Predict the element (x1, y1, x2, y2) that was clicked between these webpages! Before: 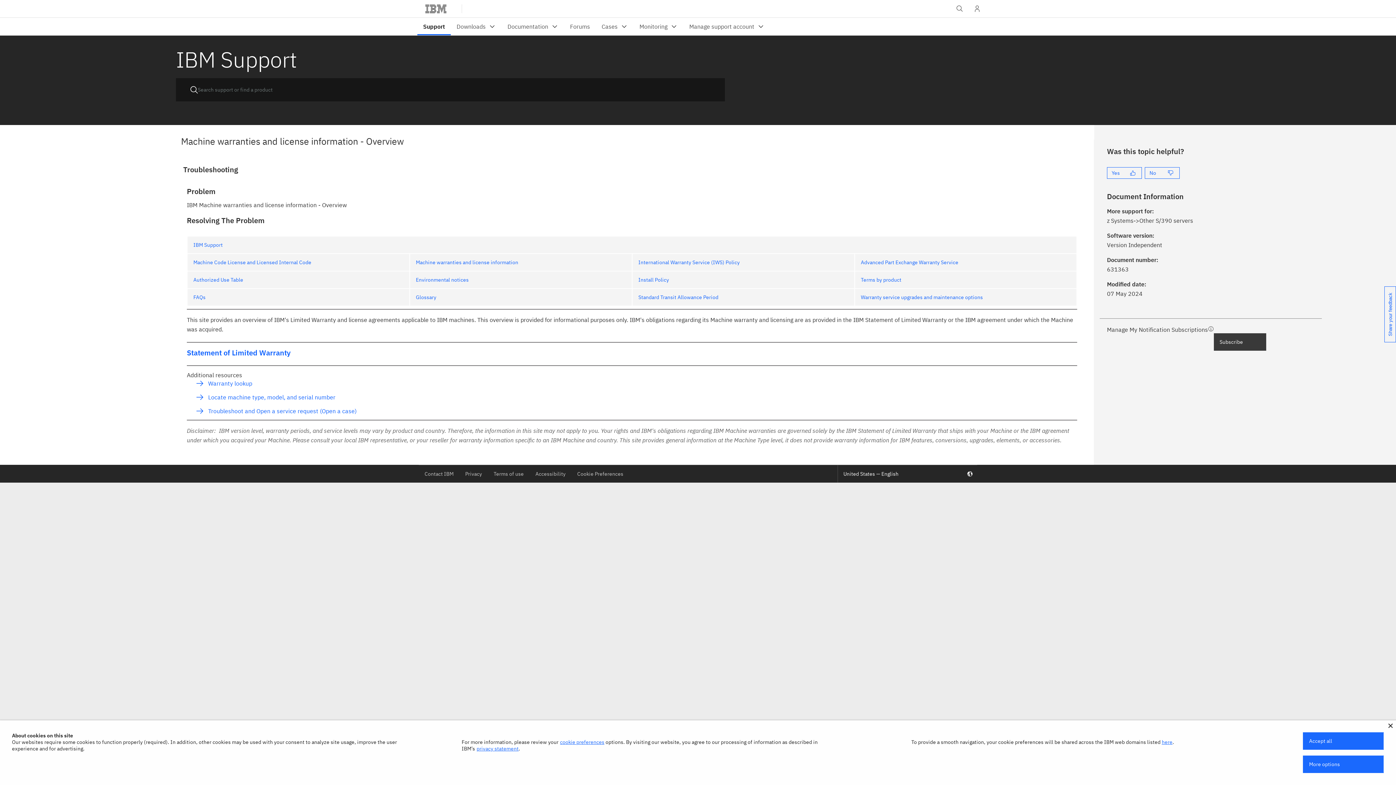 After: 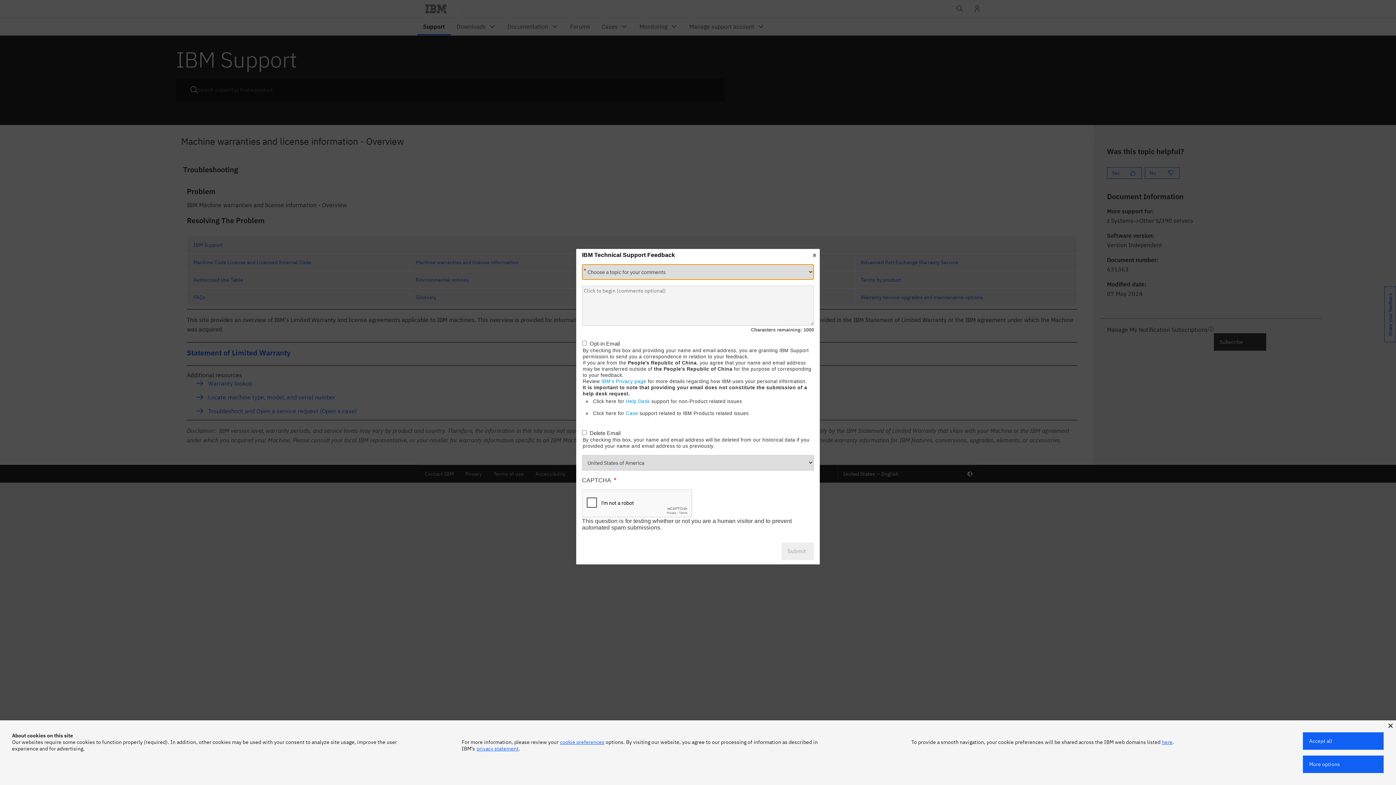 Action: bbox: (1145, 167, 1180, 178) label: No